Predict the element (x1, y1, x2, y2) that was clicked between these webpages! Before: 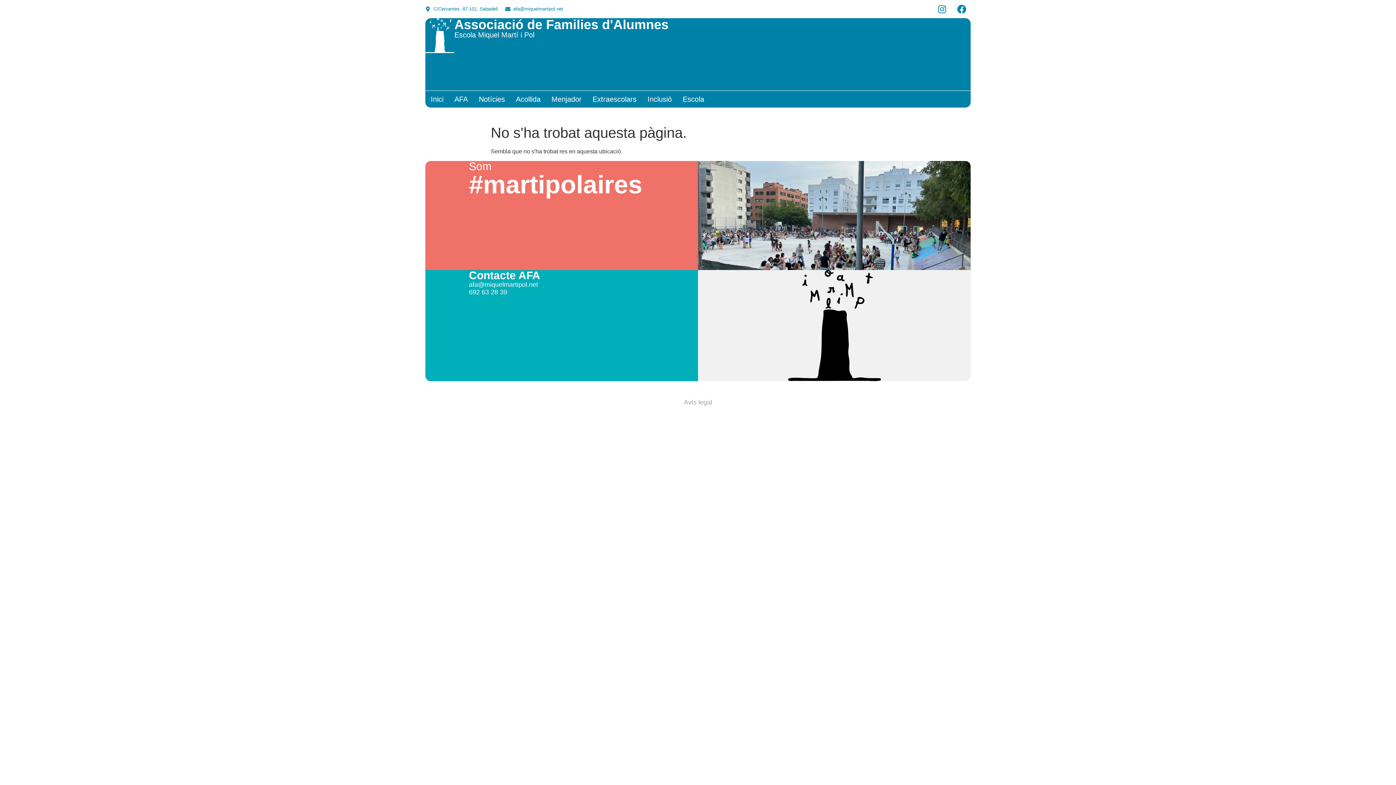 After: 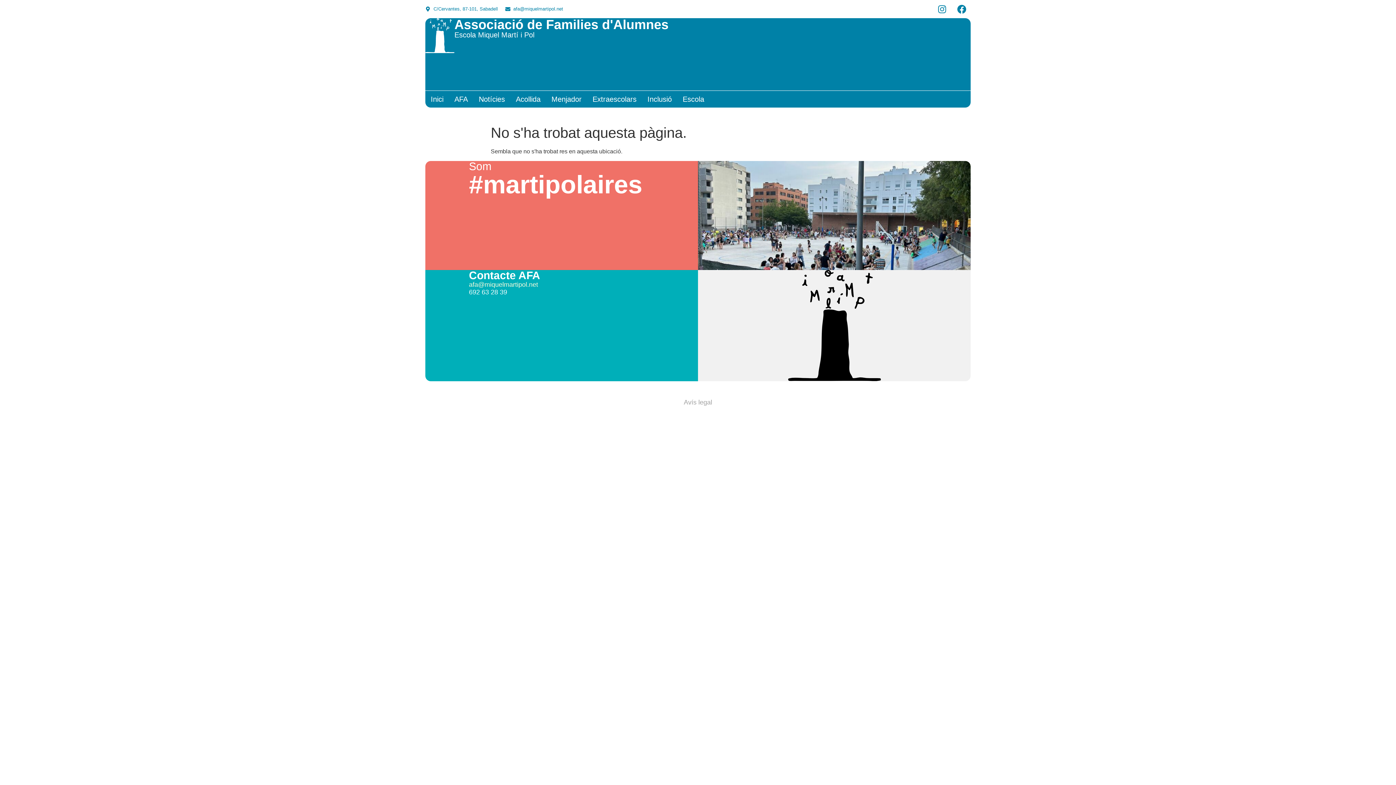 Action: bbox: (469, 281, 698, 288) label: afa@miquelmartipol.net